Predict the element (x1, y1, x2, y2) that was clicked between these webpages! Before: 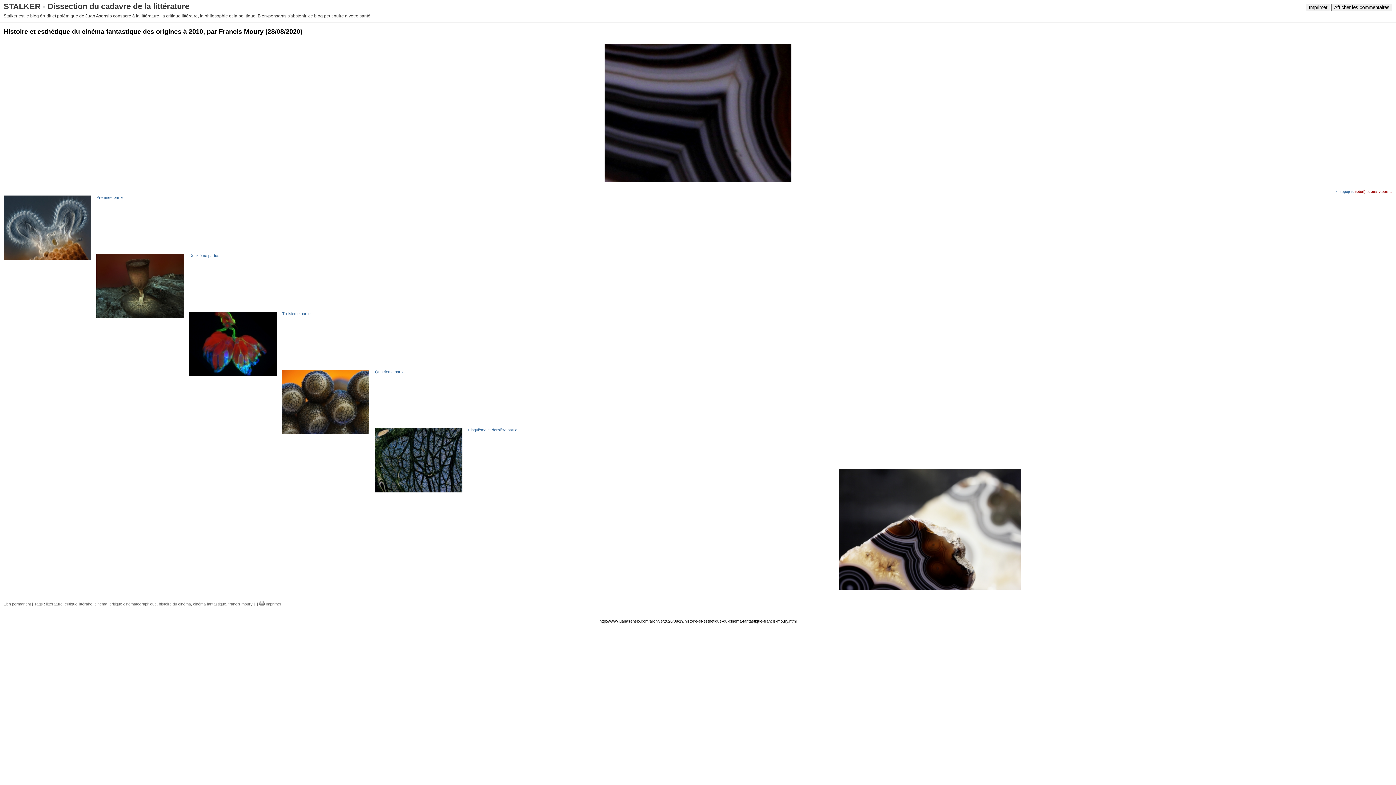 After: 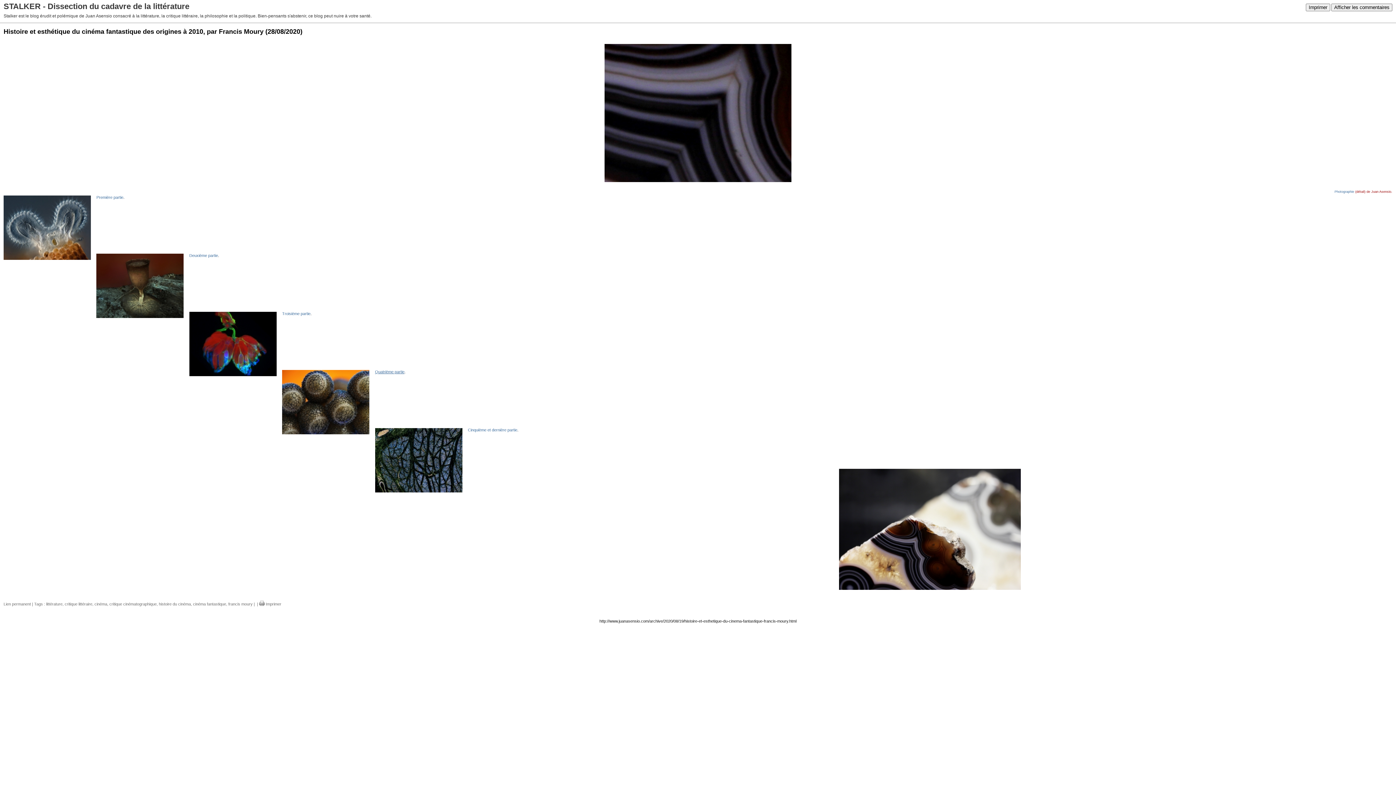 Action: label: Quatrième partie bbox: (375, 369, 404, 374)